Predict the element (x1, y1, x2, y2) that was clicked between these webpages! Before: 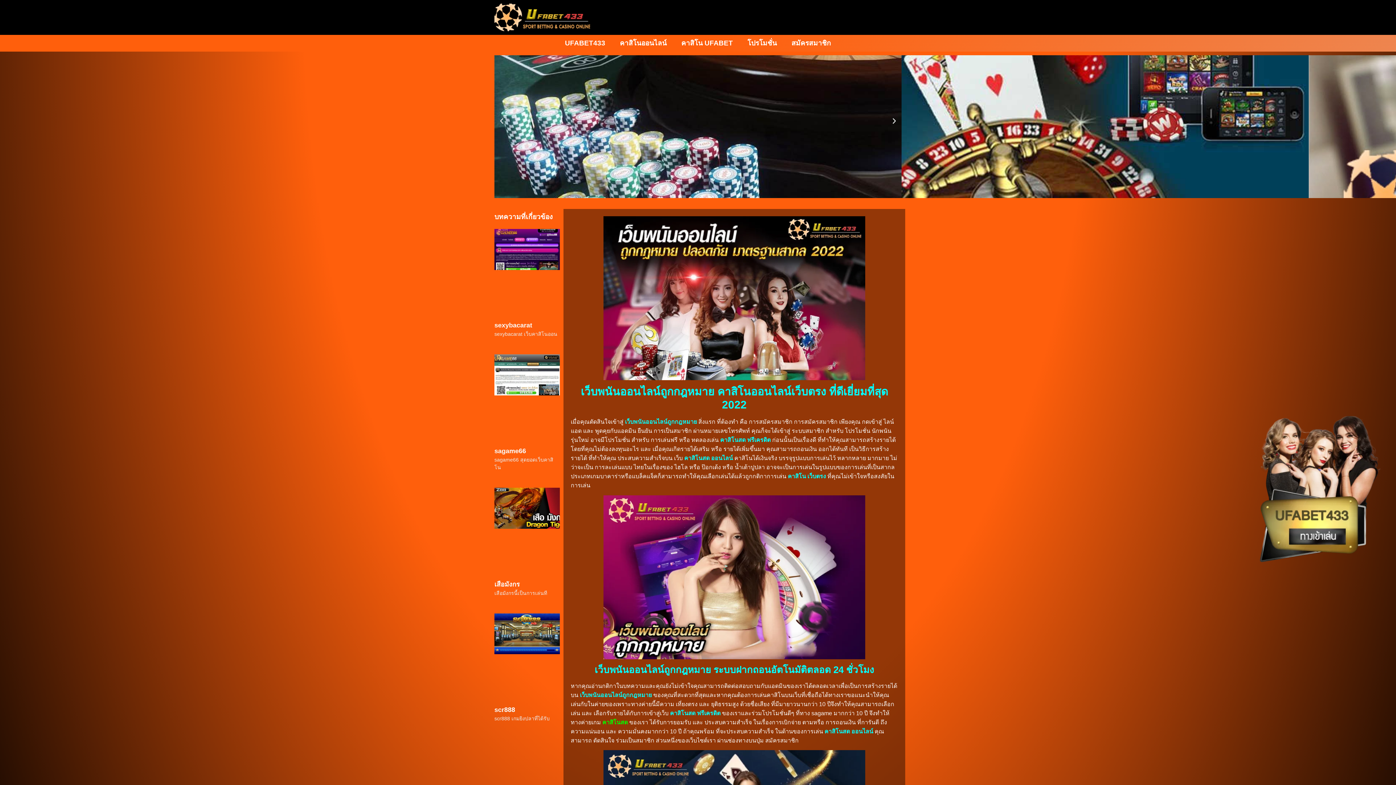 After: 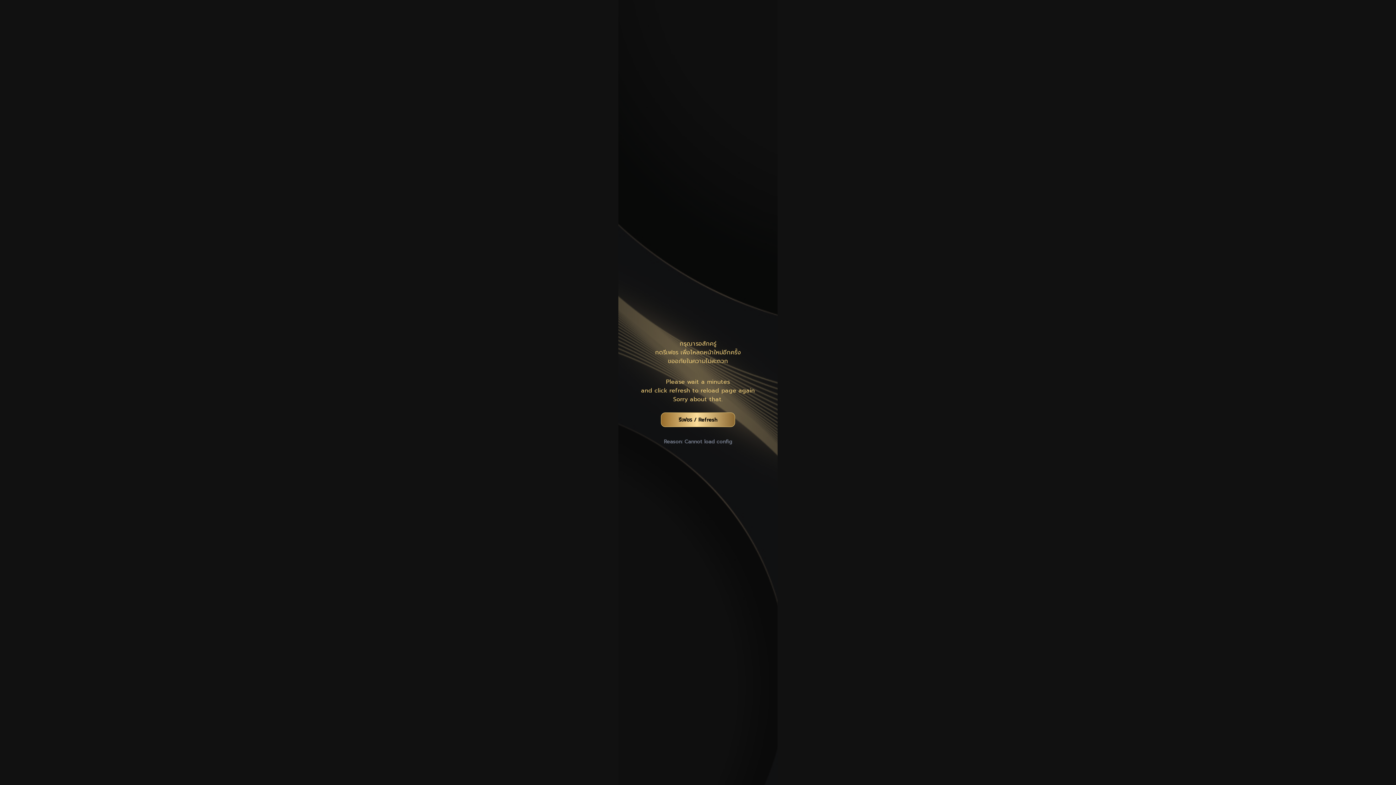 Action: bbox: (570, 495, 898, 659)